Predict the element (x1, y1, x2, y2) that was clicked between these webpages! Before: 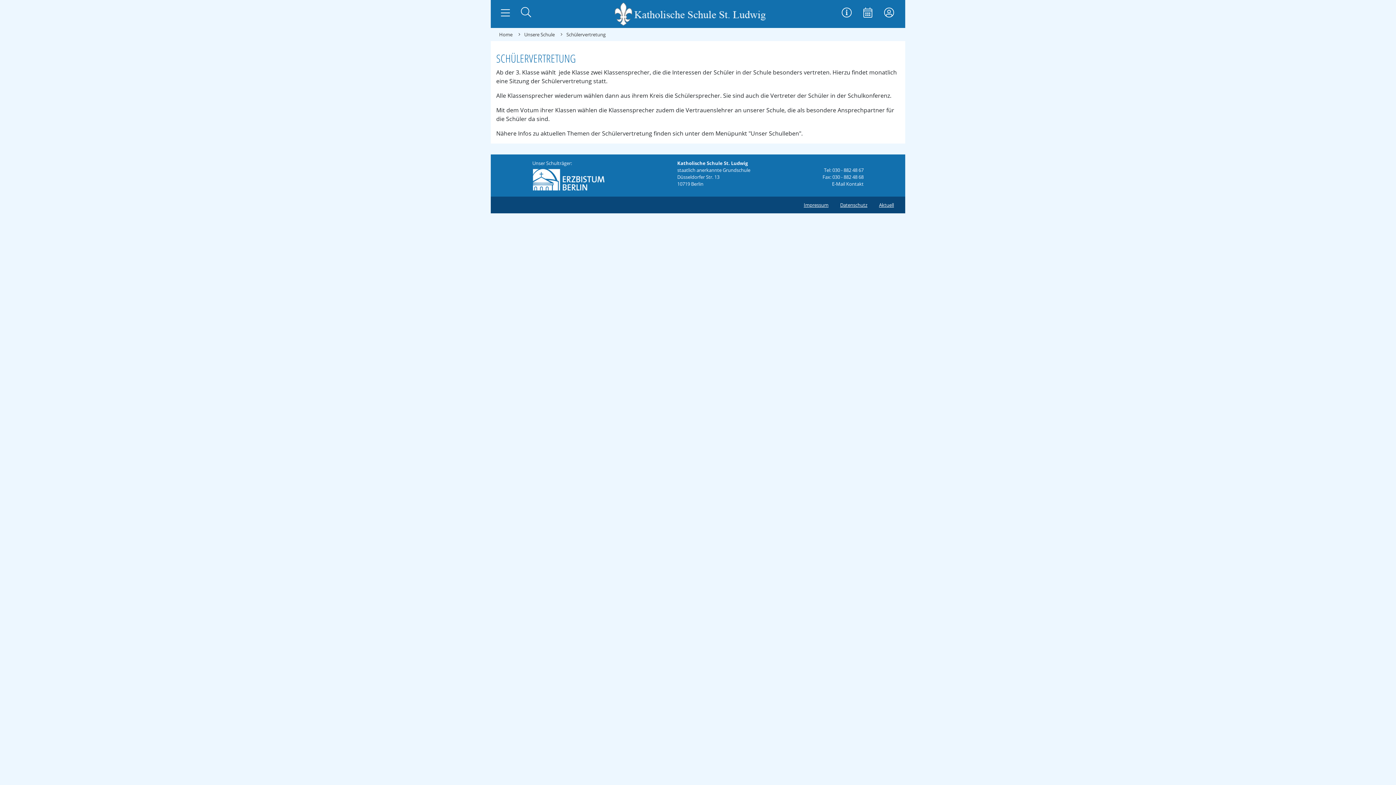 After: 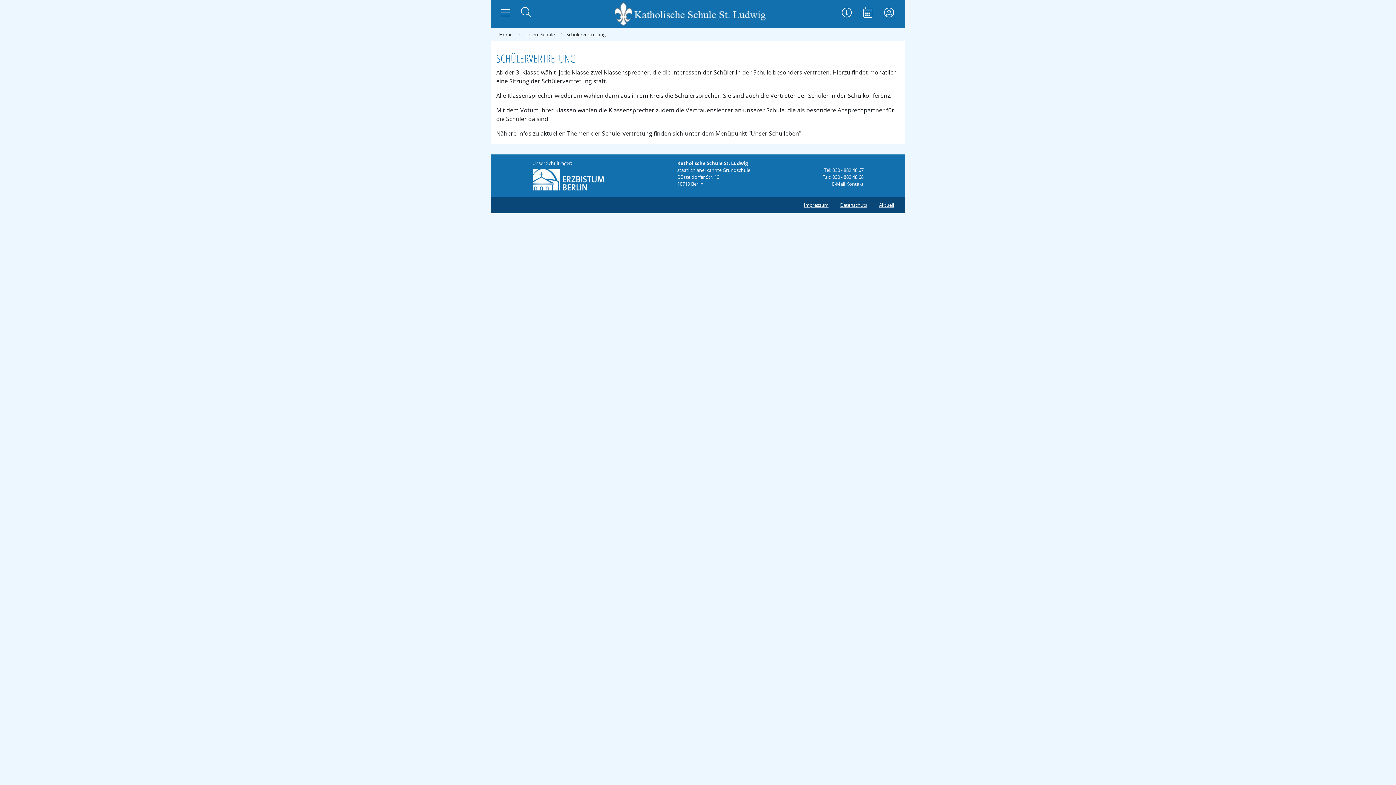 Action: bbox: (878, 5, 900, 20)